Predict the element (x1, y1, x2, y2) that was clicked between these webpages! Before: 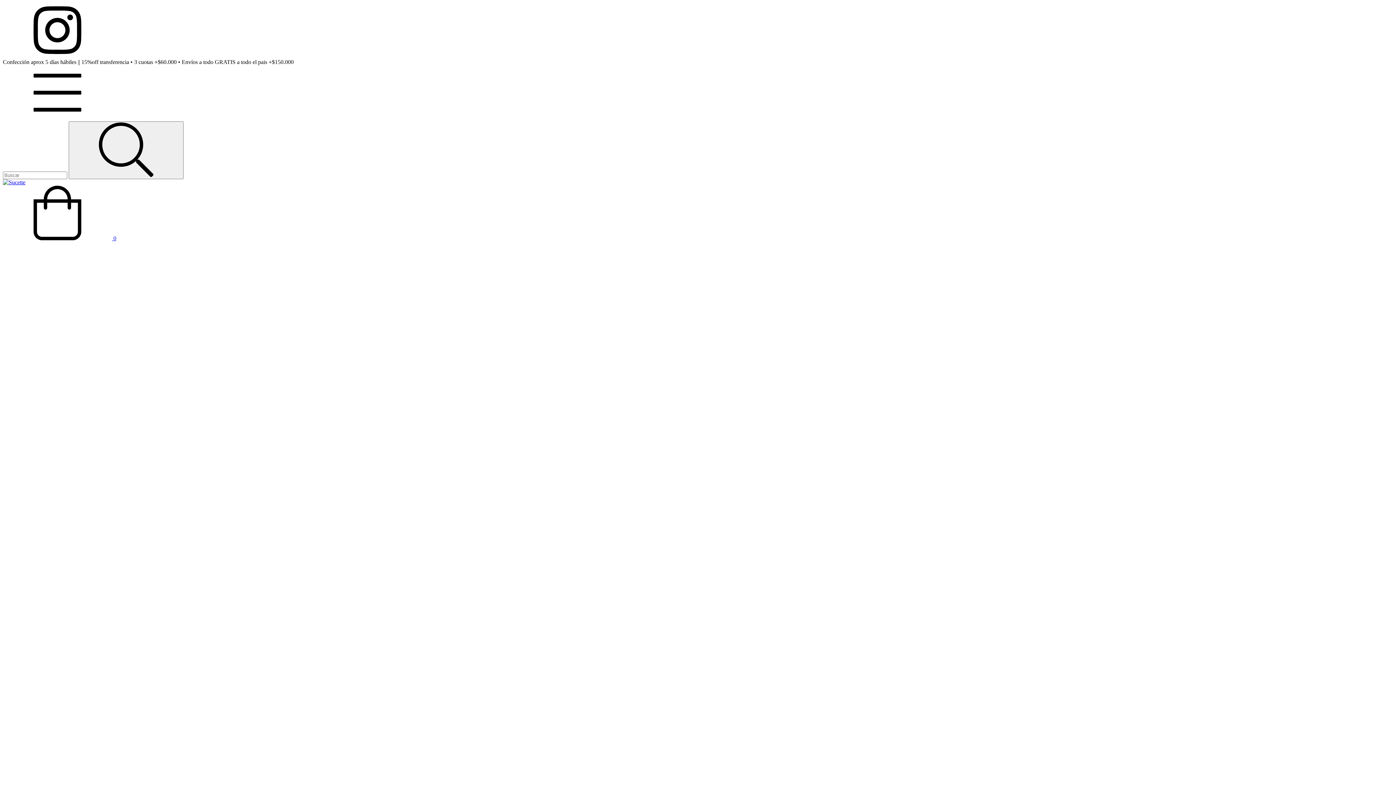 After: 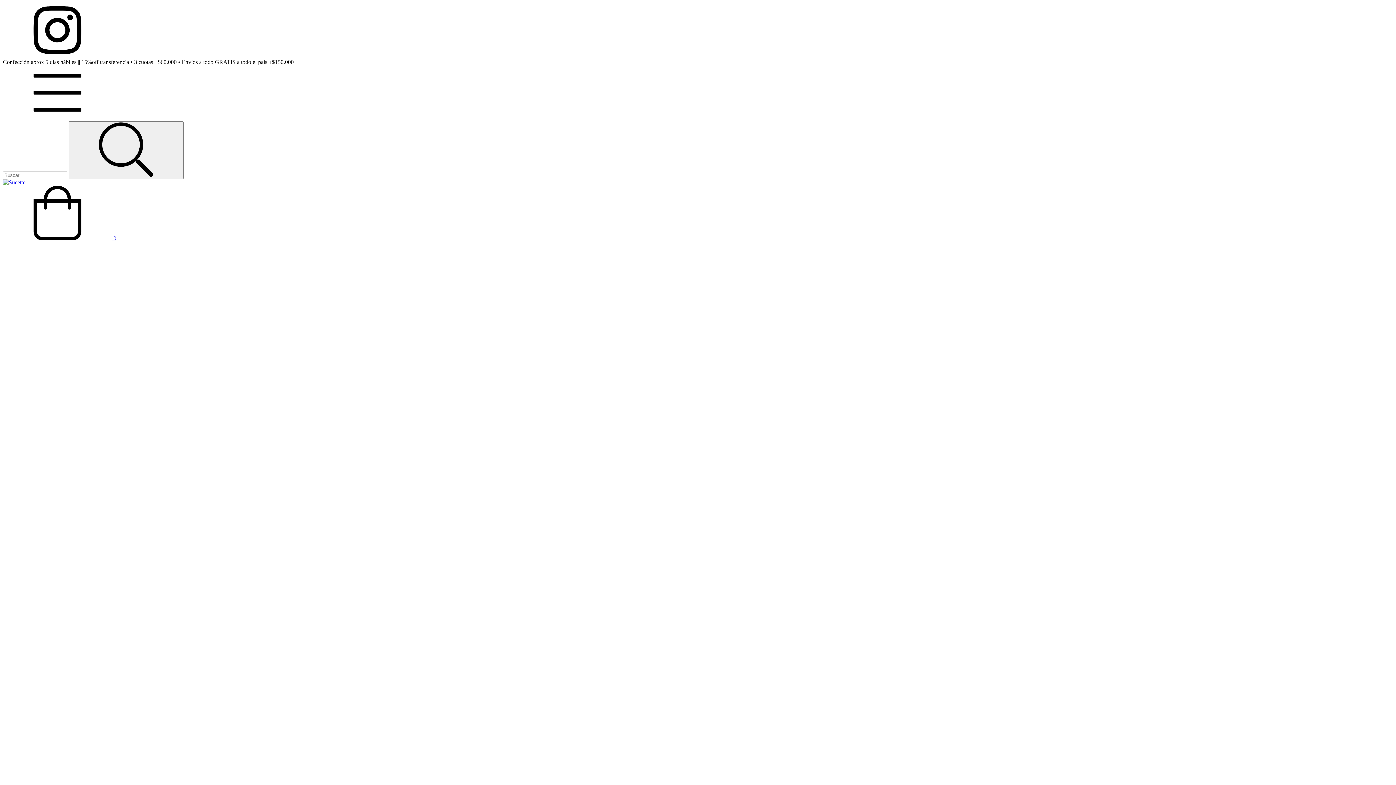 Action: bbox: (2, 114, 112, 121) label: Menú